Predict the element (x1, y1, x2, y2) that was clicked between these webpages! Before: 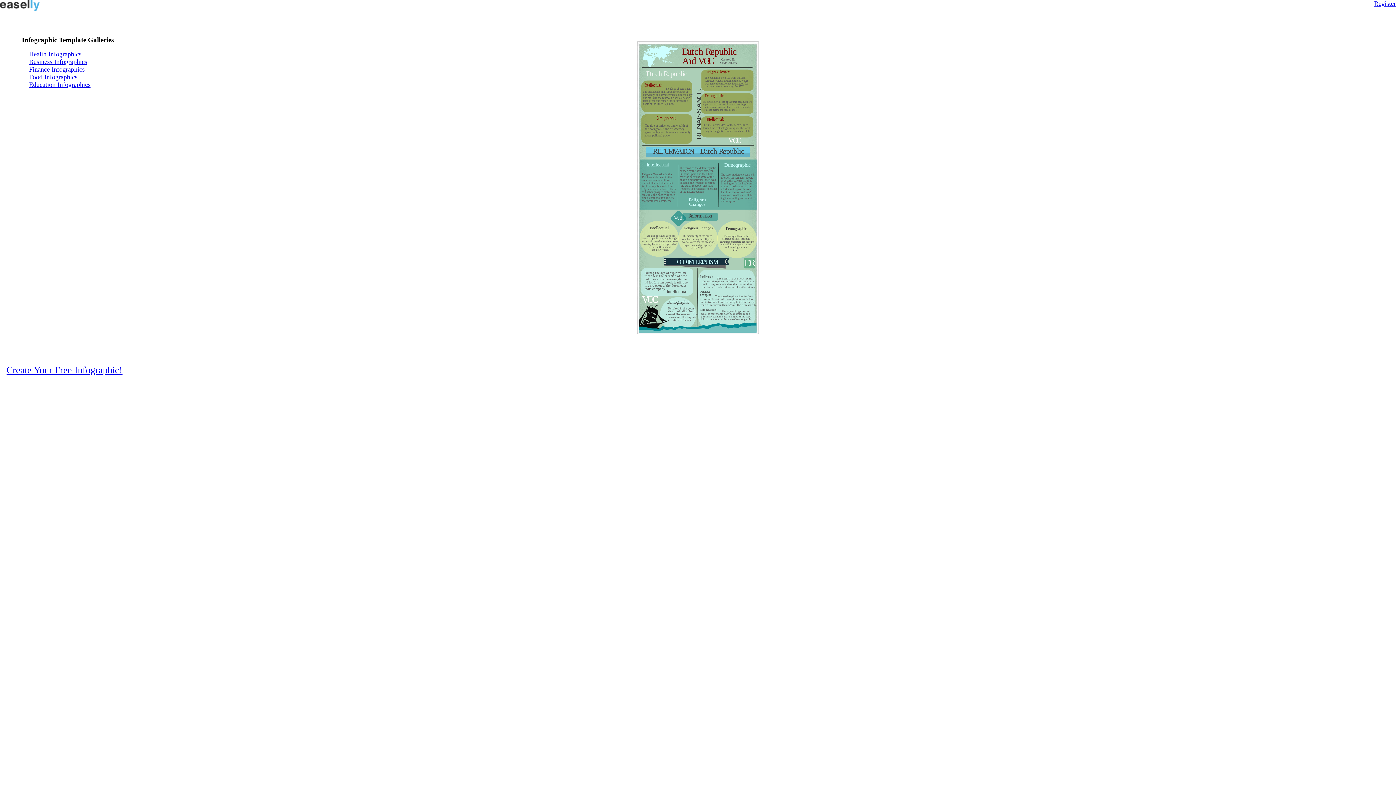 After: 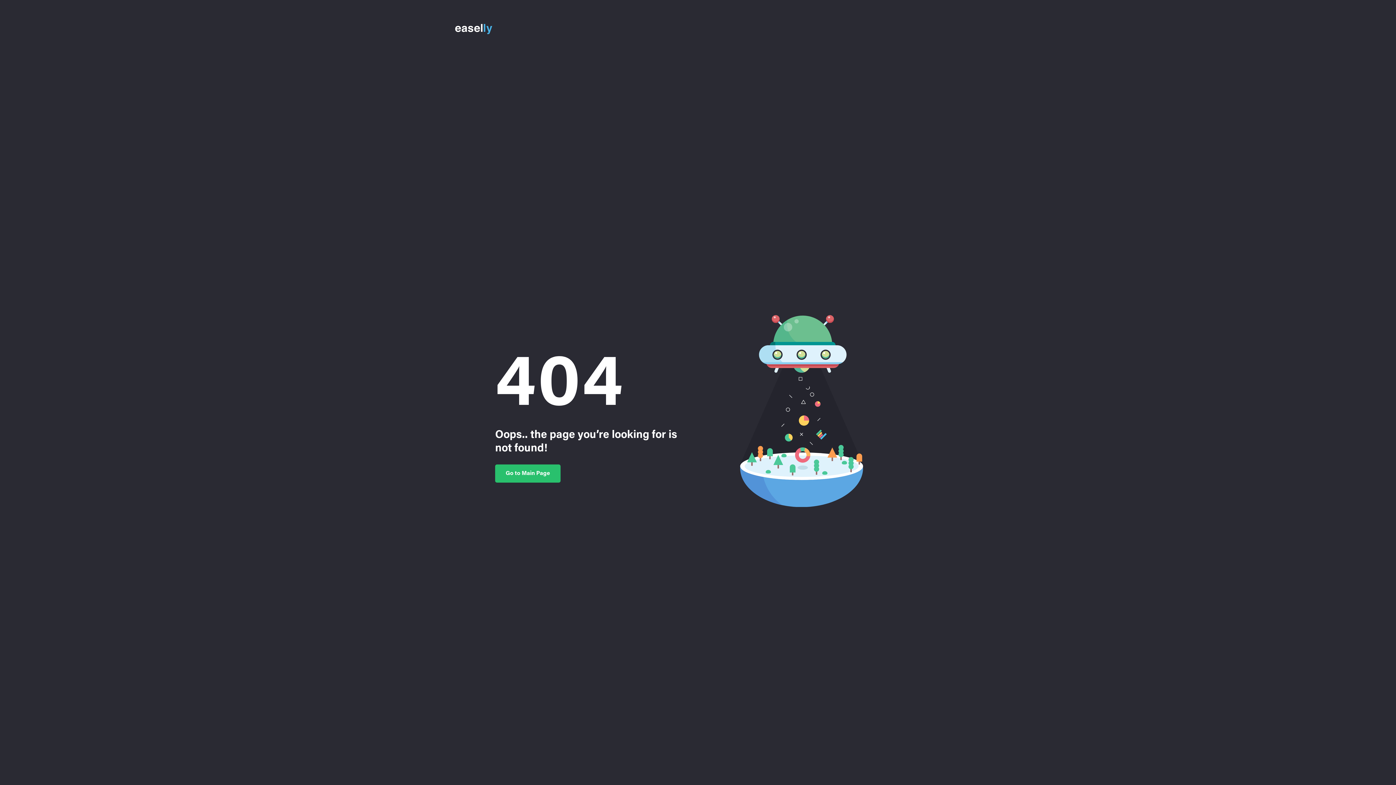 Action: bbox: (29, 73, 77, 80) label: Food Infographics